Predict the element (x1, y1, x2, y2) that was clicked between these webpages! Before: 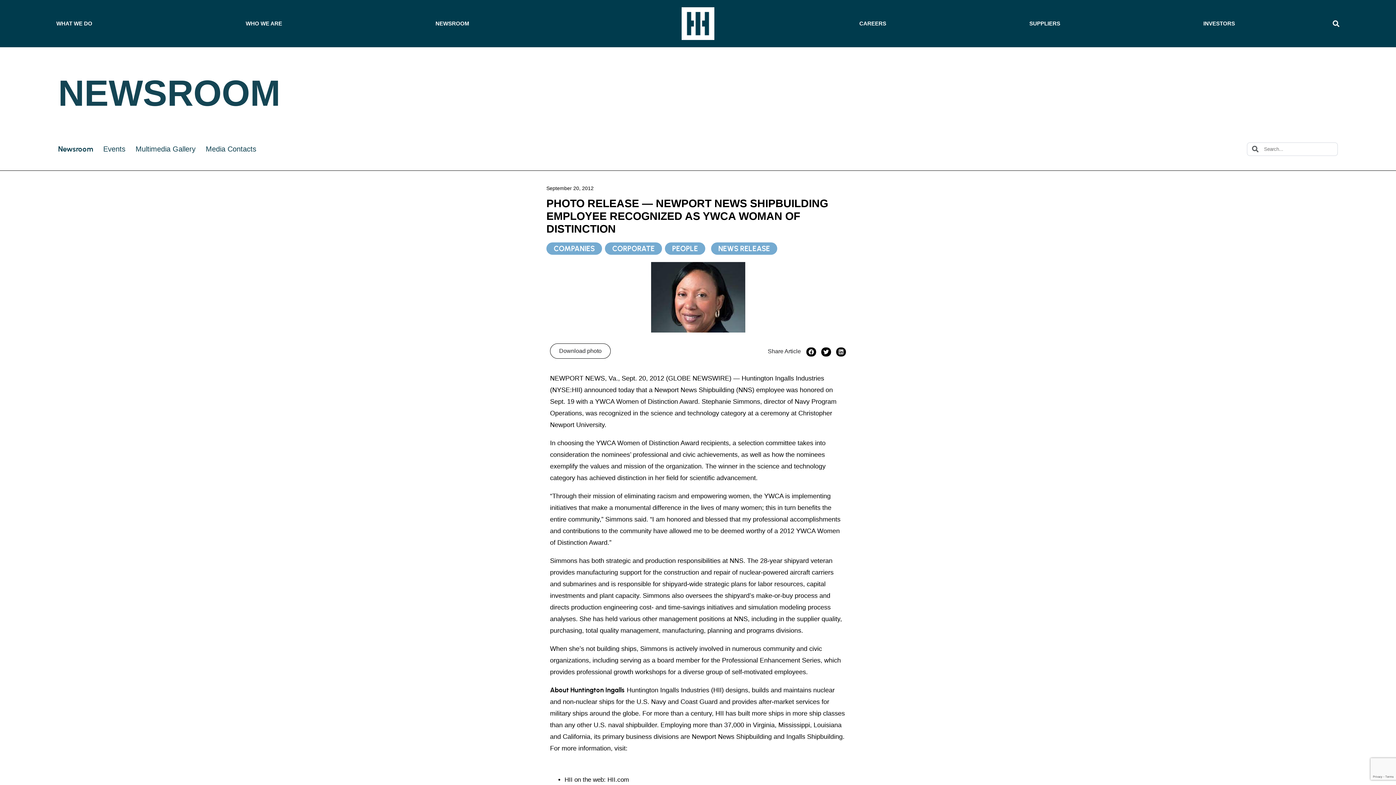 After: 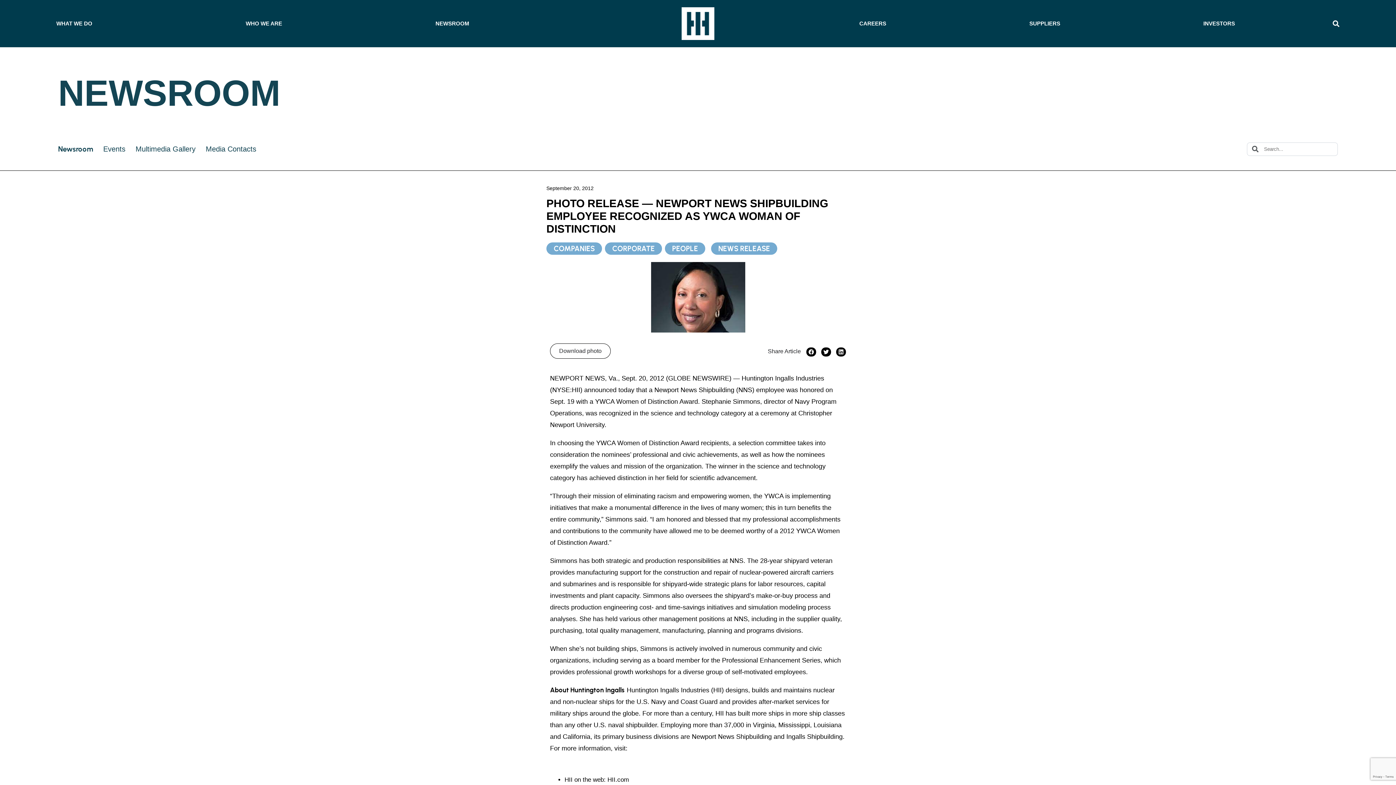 Action: label: Newsroom bbox: (58, 142, 93, 155)